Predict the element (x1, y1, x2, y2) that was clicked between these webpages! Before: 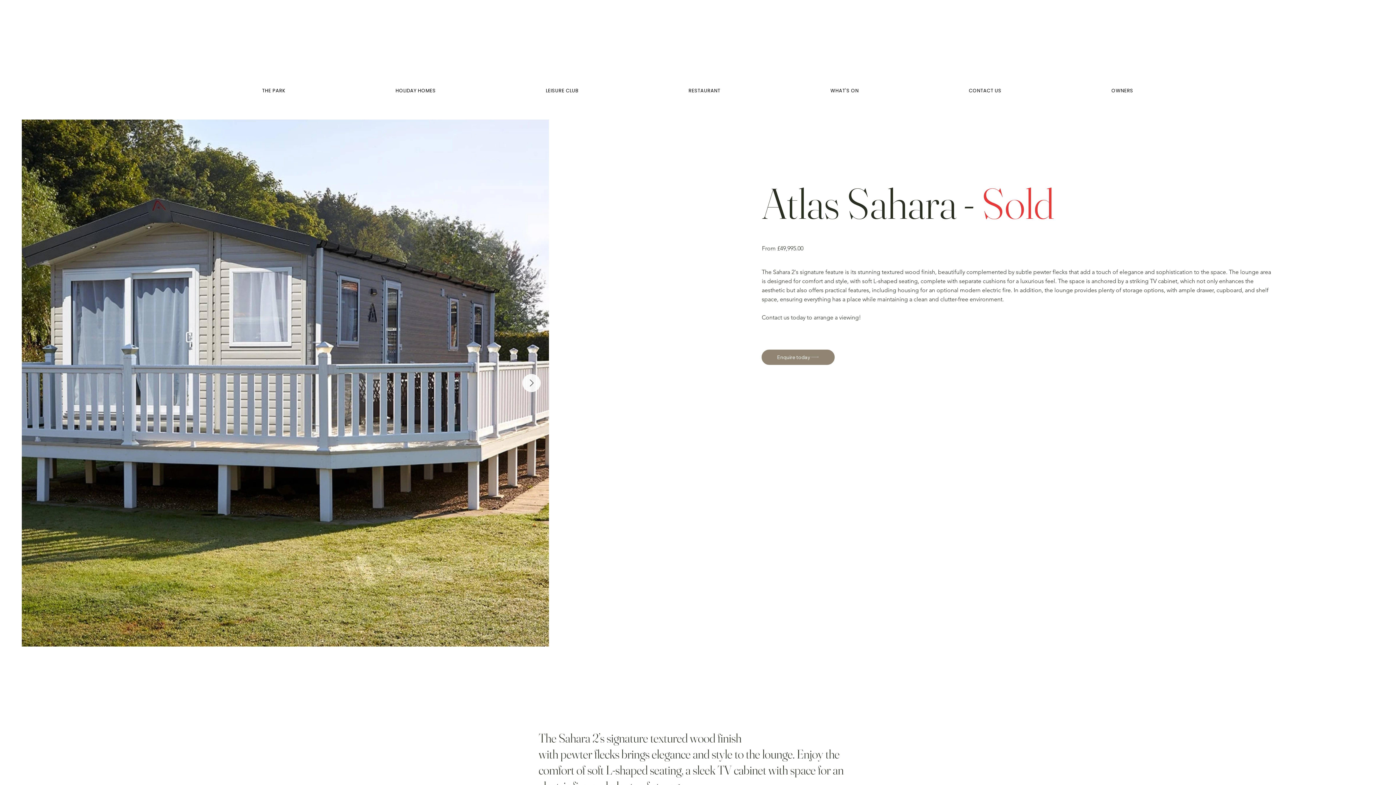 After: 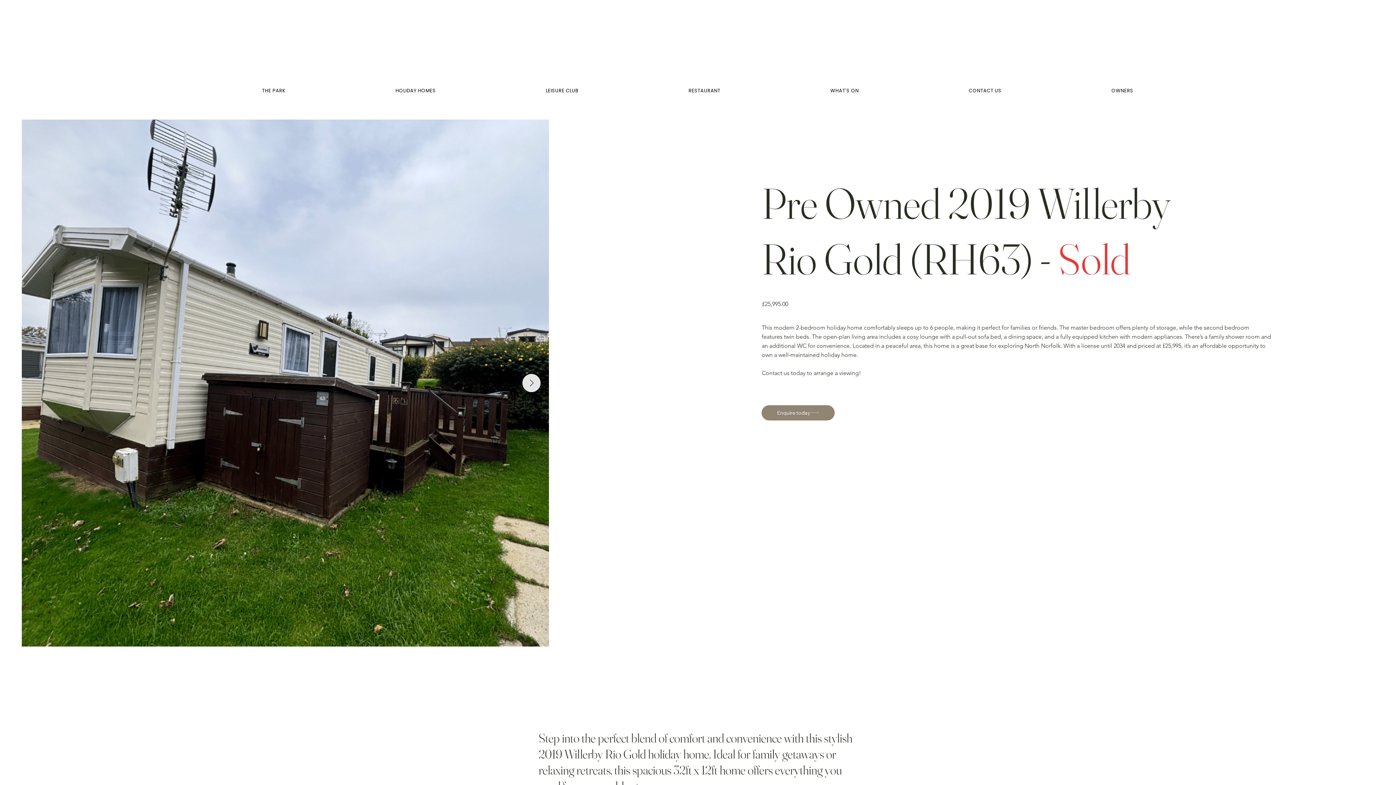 Action: label: Enquire today bbox: (761, 349, 835, 364)